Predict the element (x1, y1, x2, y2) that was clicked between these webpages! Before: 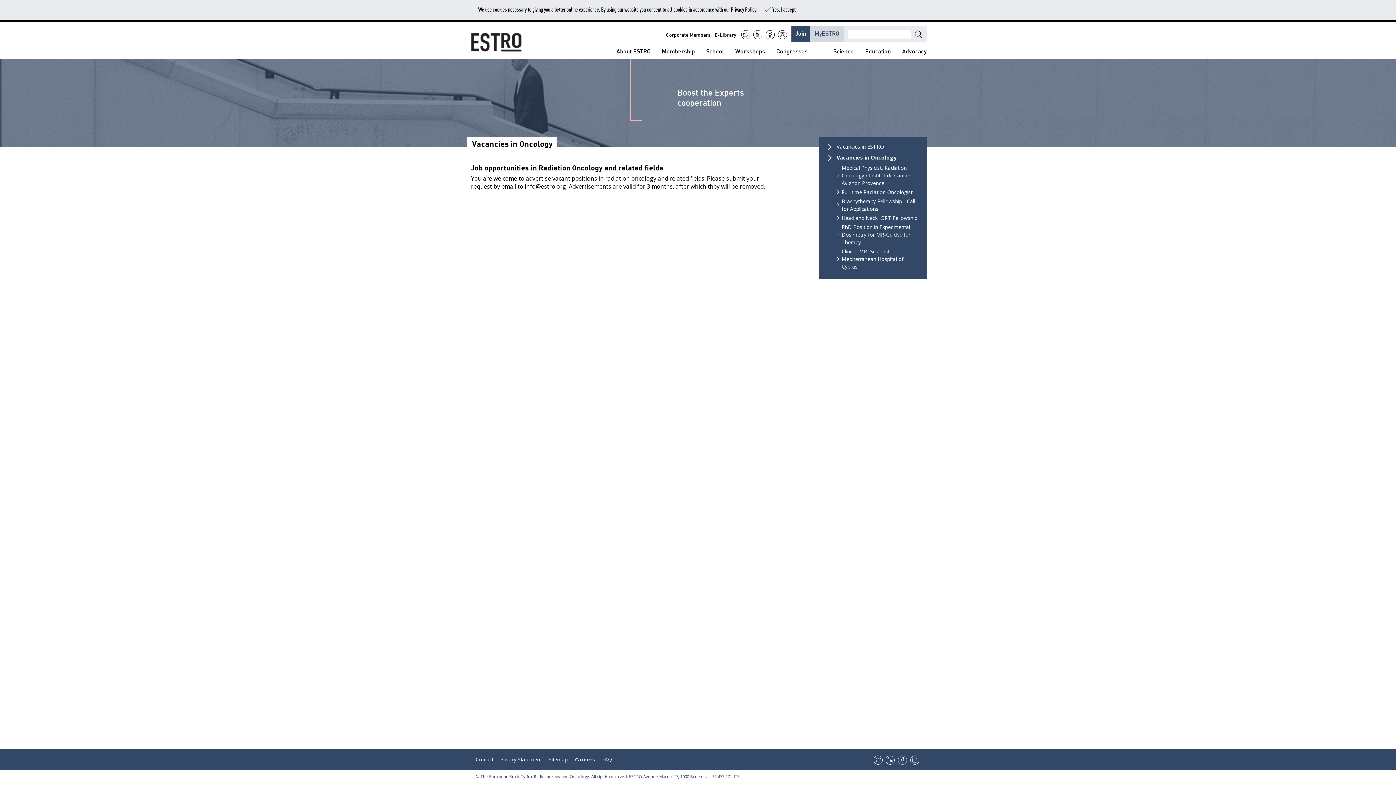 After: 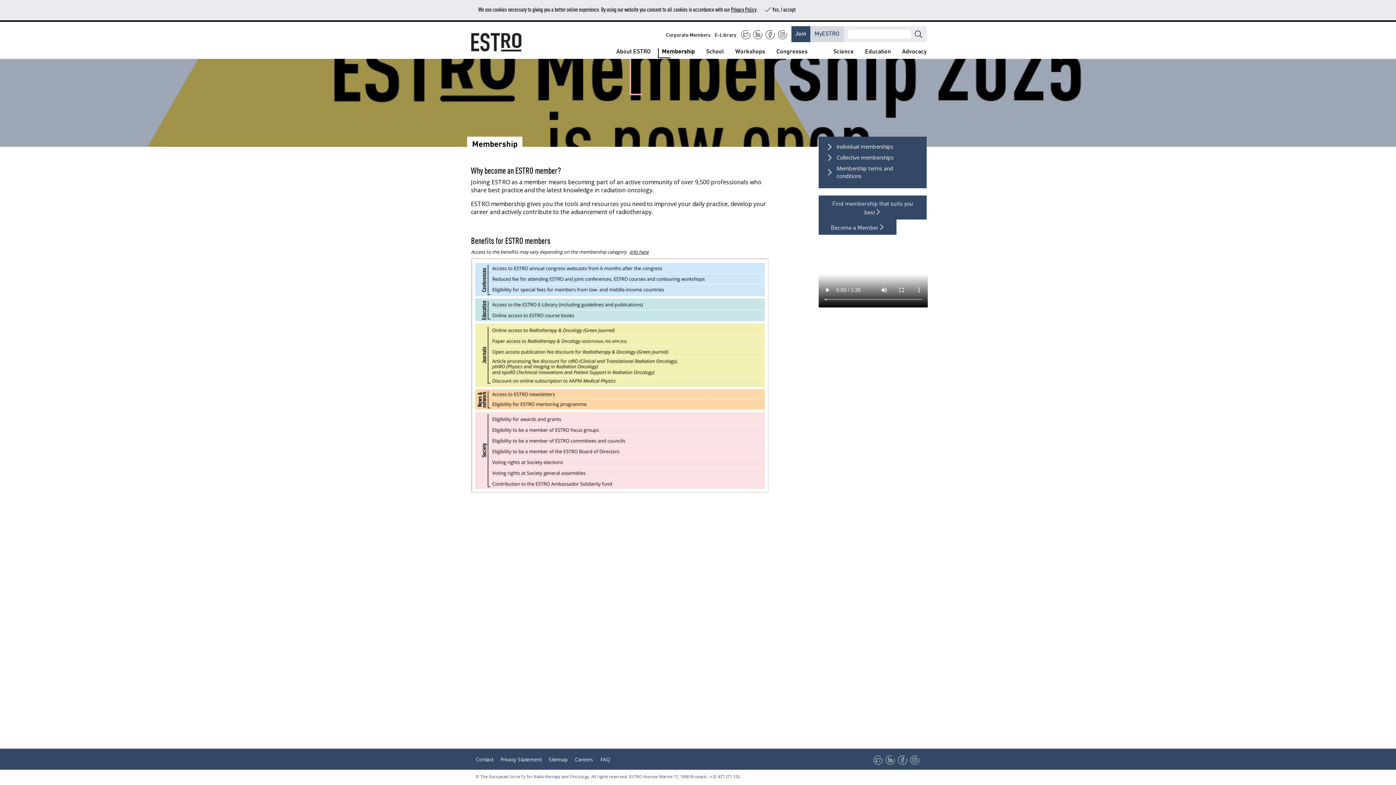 Action: bbox: (791, 26, 810, 42) label: Join